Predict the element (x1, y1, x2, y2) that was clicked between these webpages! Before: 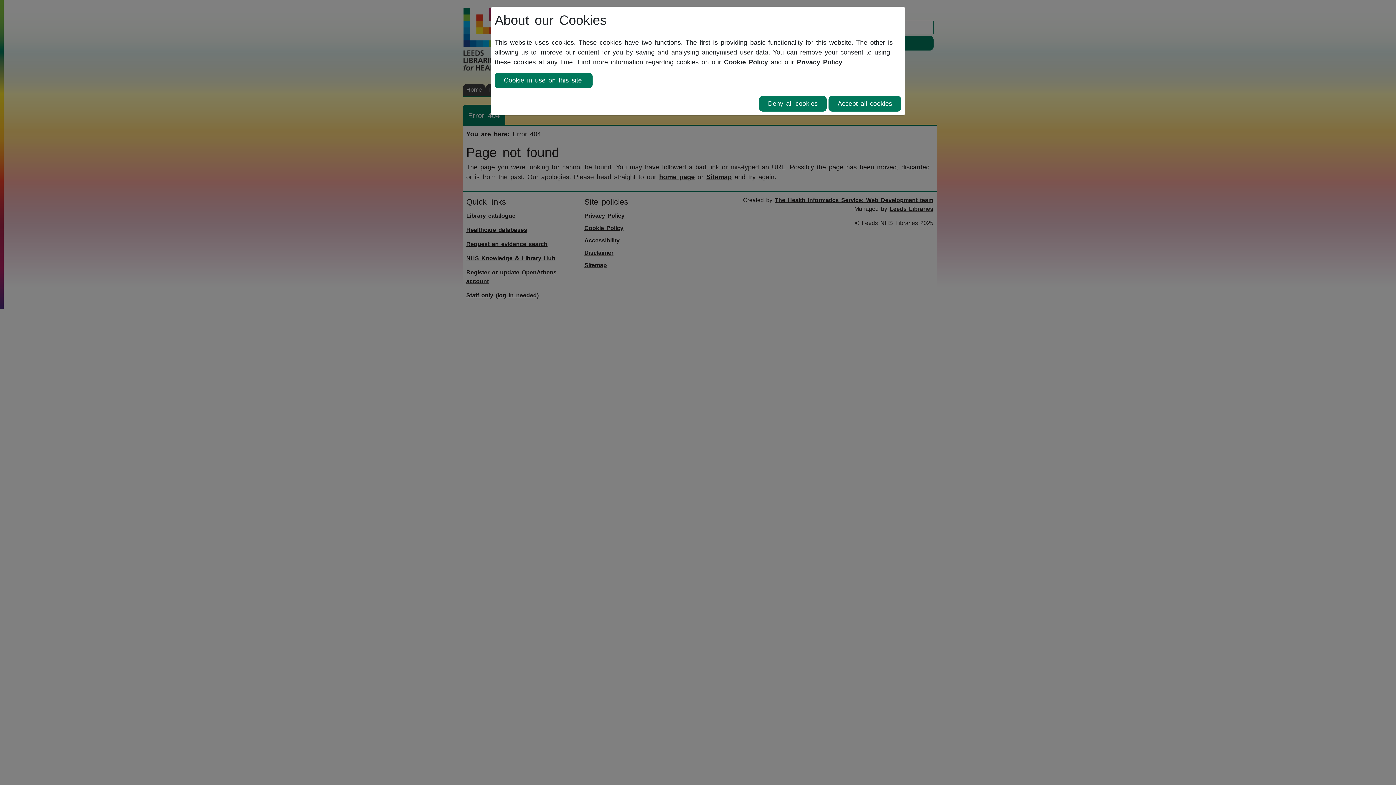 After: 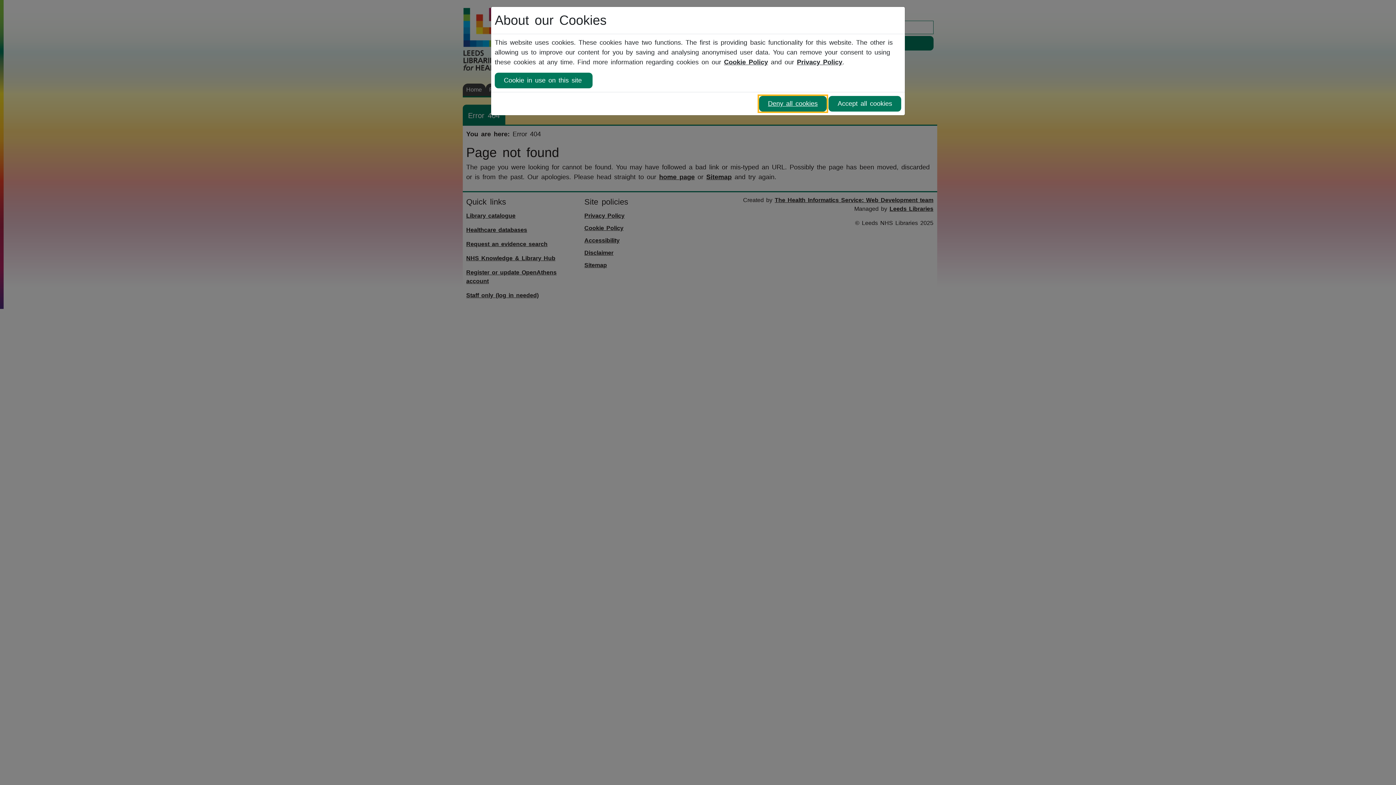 Action: bbox: (759, 95, 827, 111) label: Deny all cookies